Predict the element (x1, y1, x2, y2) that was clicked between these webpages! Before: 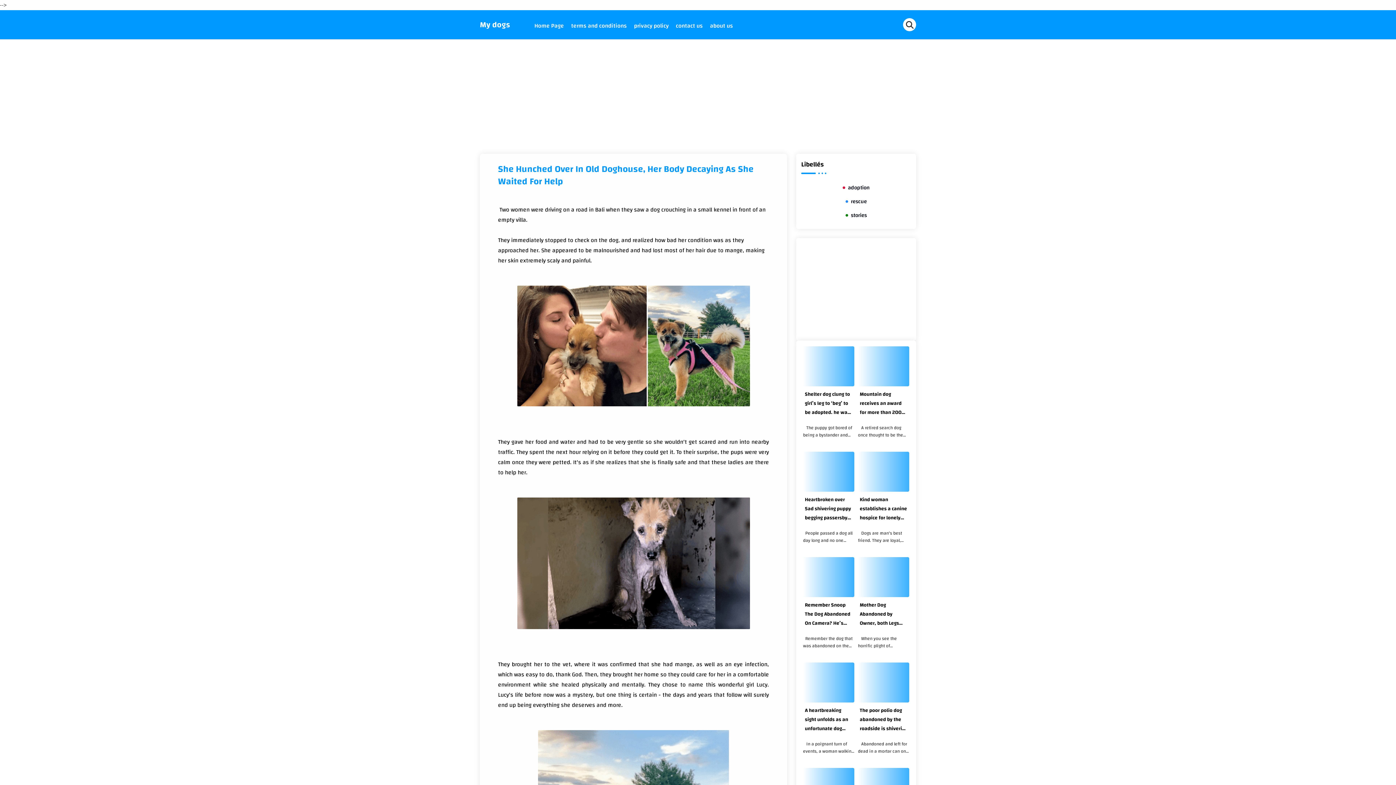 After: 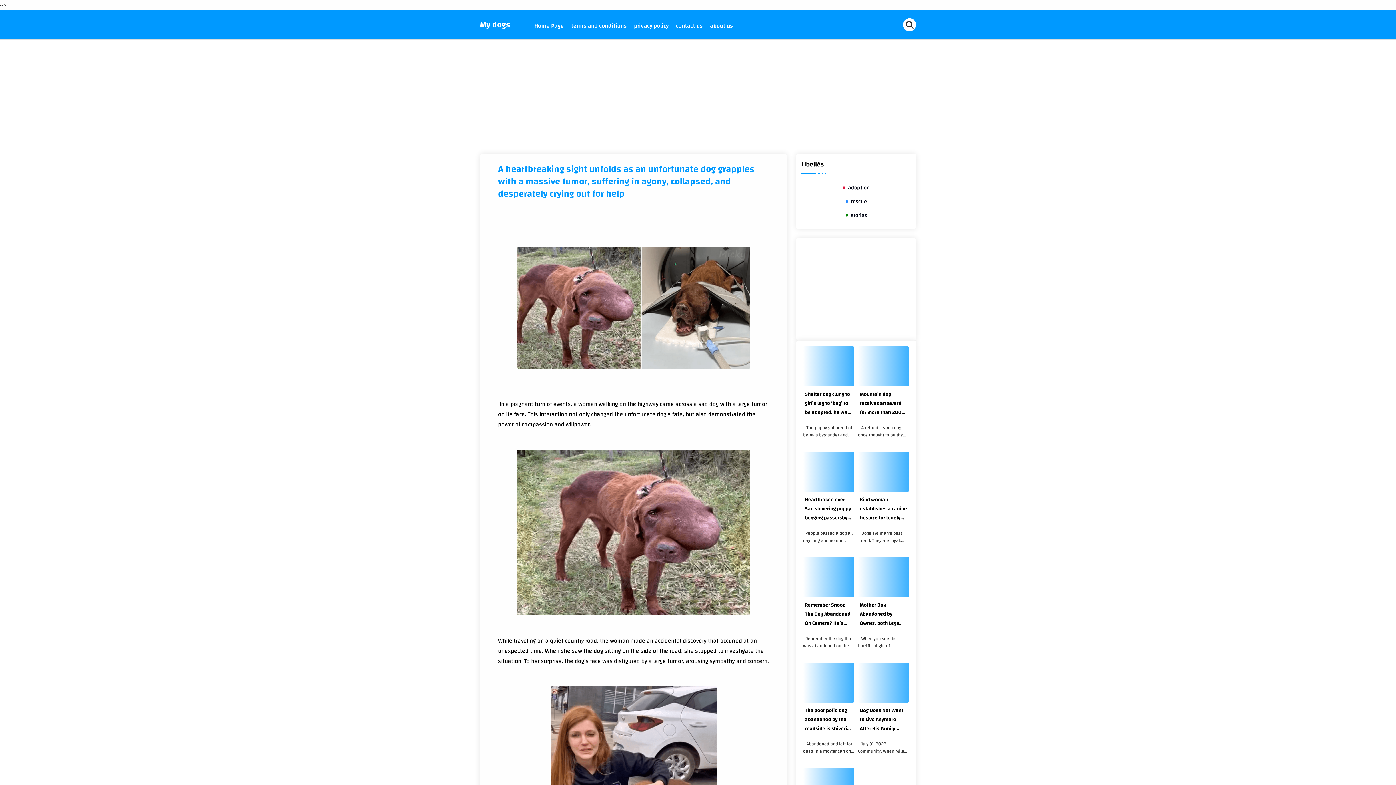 Action: bbox: (805, 706, 852, 733) label: A heartbreaking sight unfolds as an unfortunate dog grapples with a massive tumor, suffering in agony, collapsed, and desperately crying out for help